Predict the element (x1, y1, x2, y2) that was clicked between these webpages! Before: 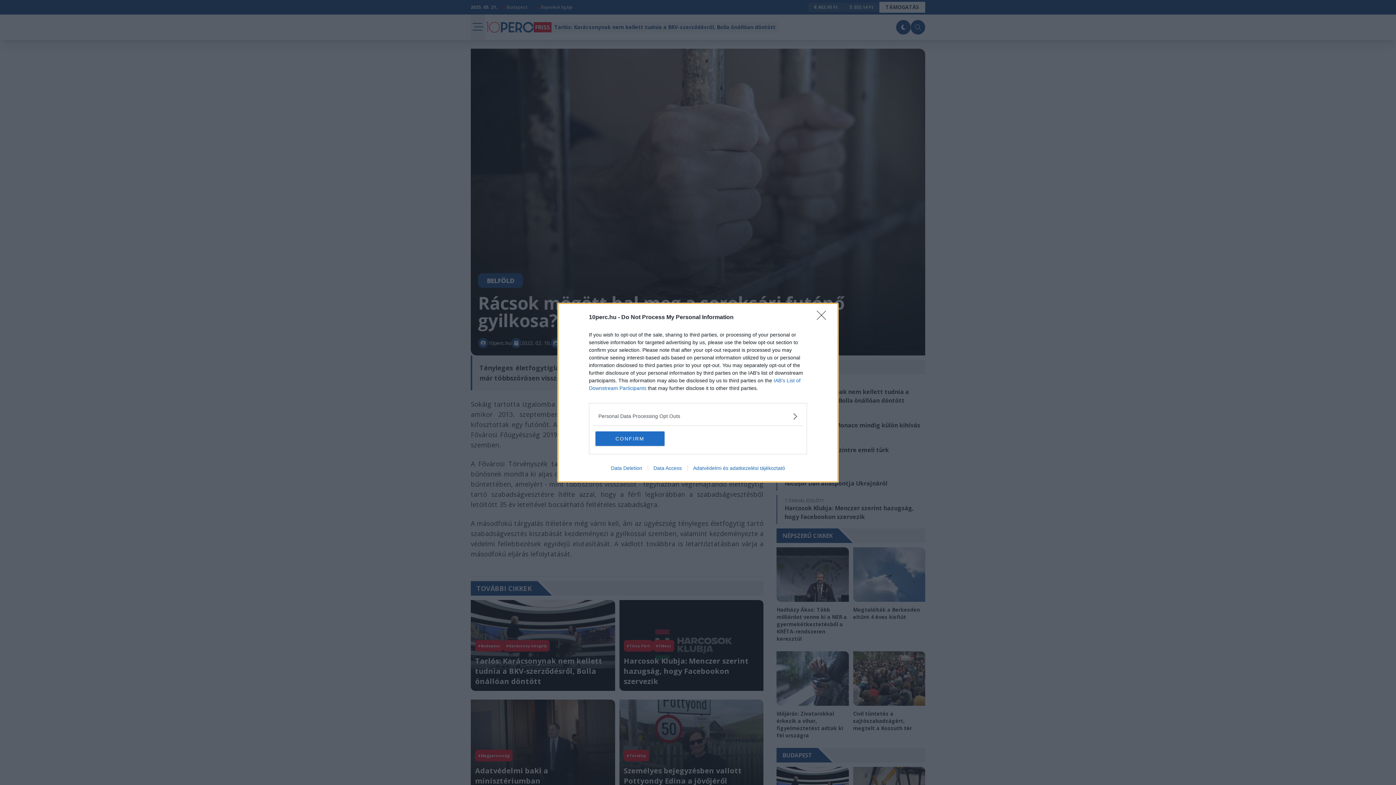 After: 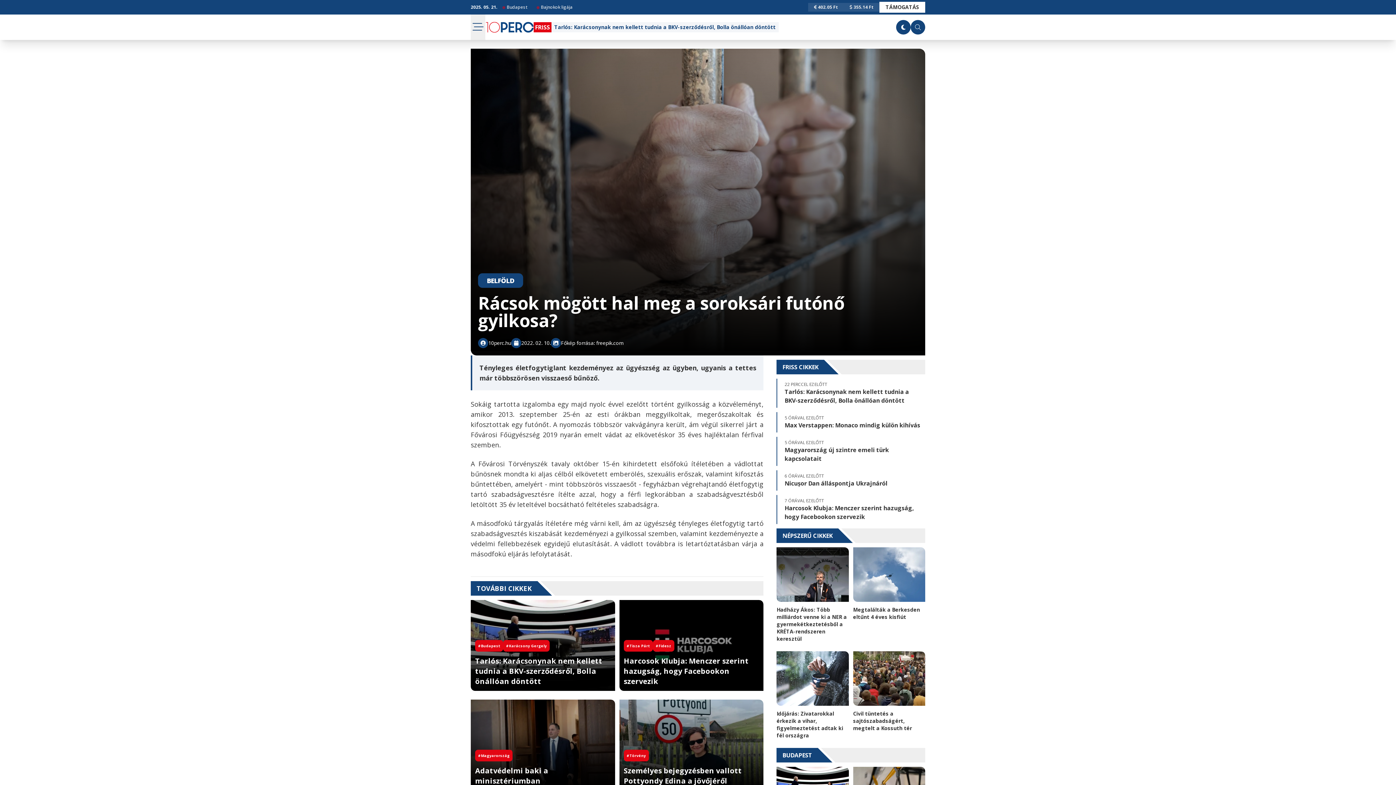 Action: label: Close bbox: (817, 310, 830, 324)